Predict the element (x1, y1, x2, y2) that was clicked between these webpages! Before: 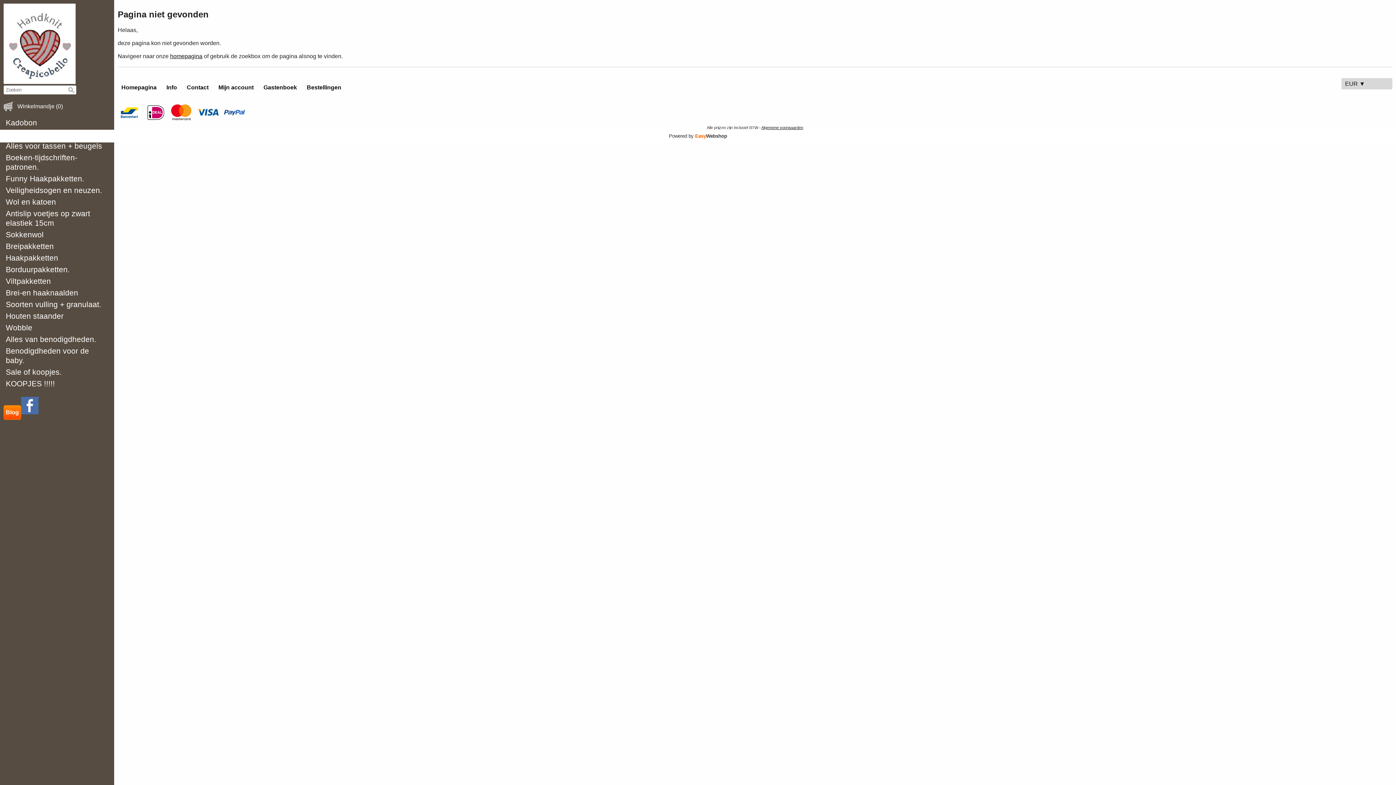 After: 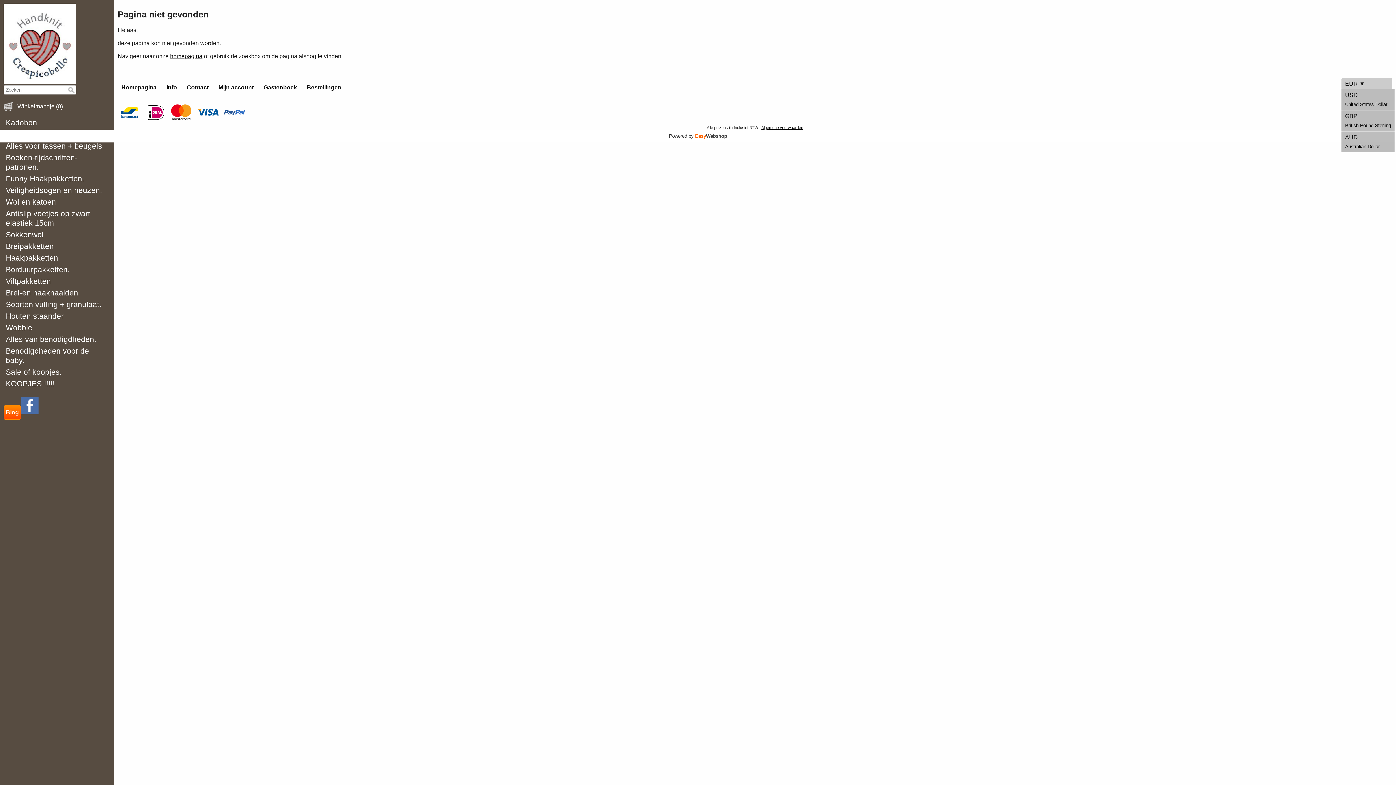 Action: bbox: (1341, 78, 1392, 89) label: EUR ▼